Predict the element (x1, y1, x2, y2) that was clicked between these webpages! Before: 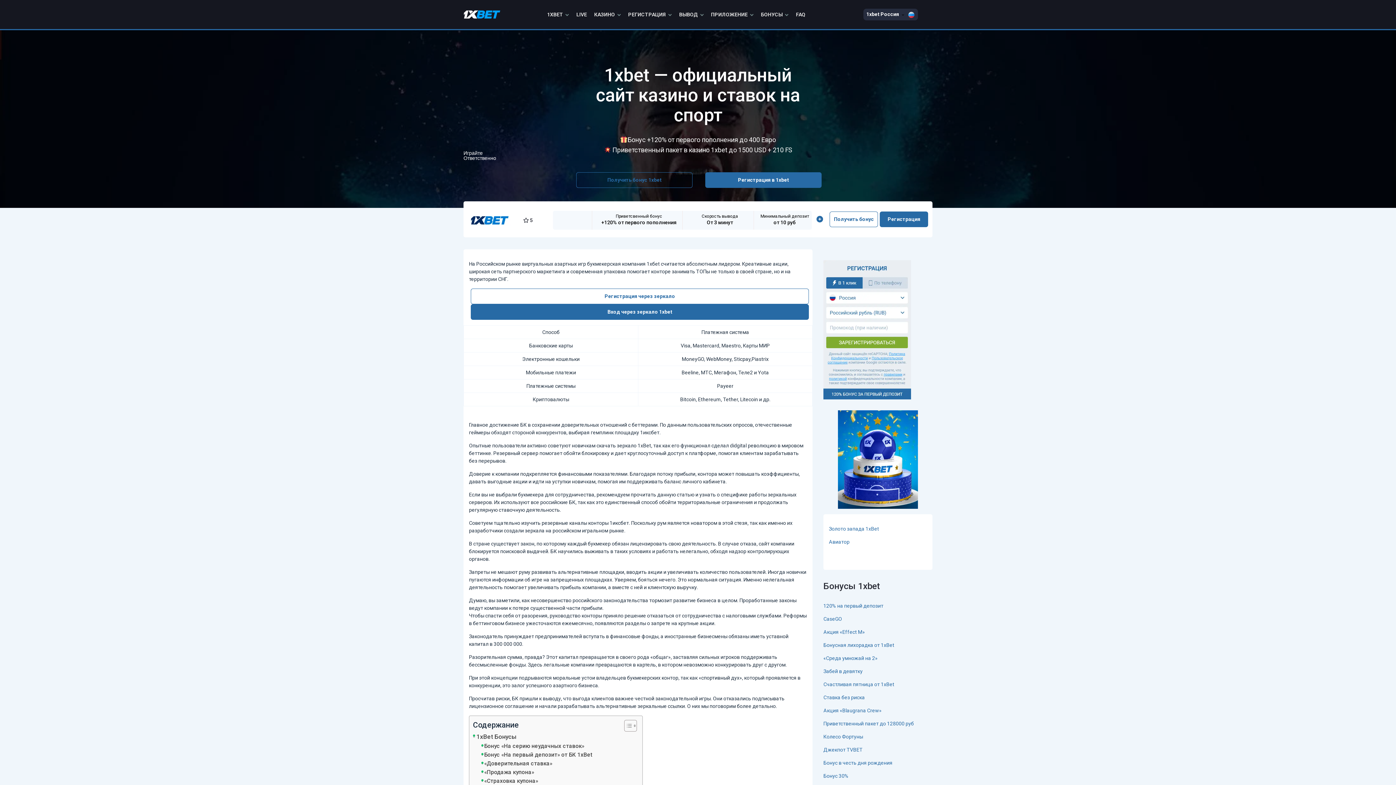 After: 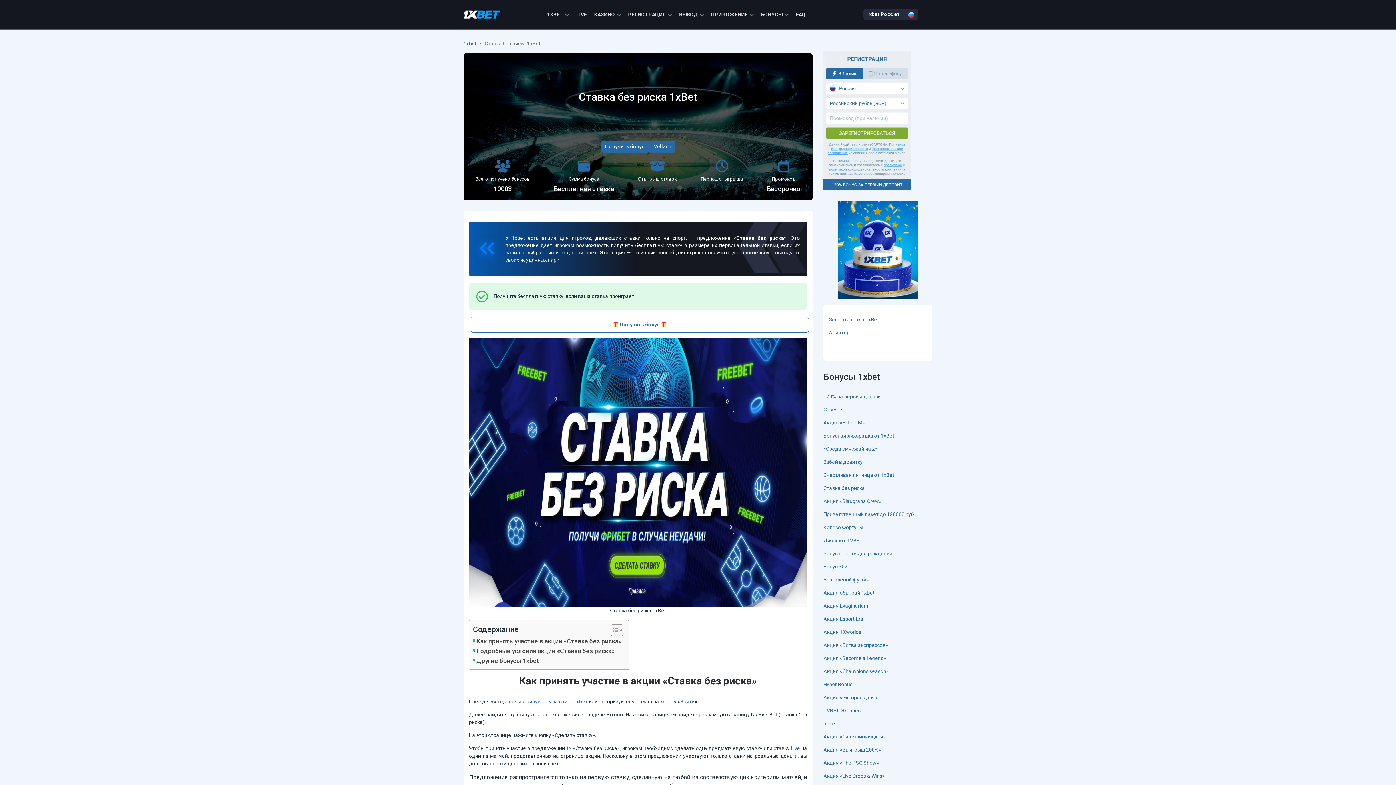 Action: bbox: (823, 694, 865, 700) label: Ставка без риска